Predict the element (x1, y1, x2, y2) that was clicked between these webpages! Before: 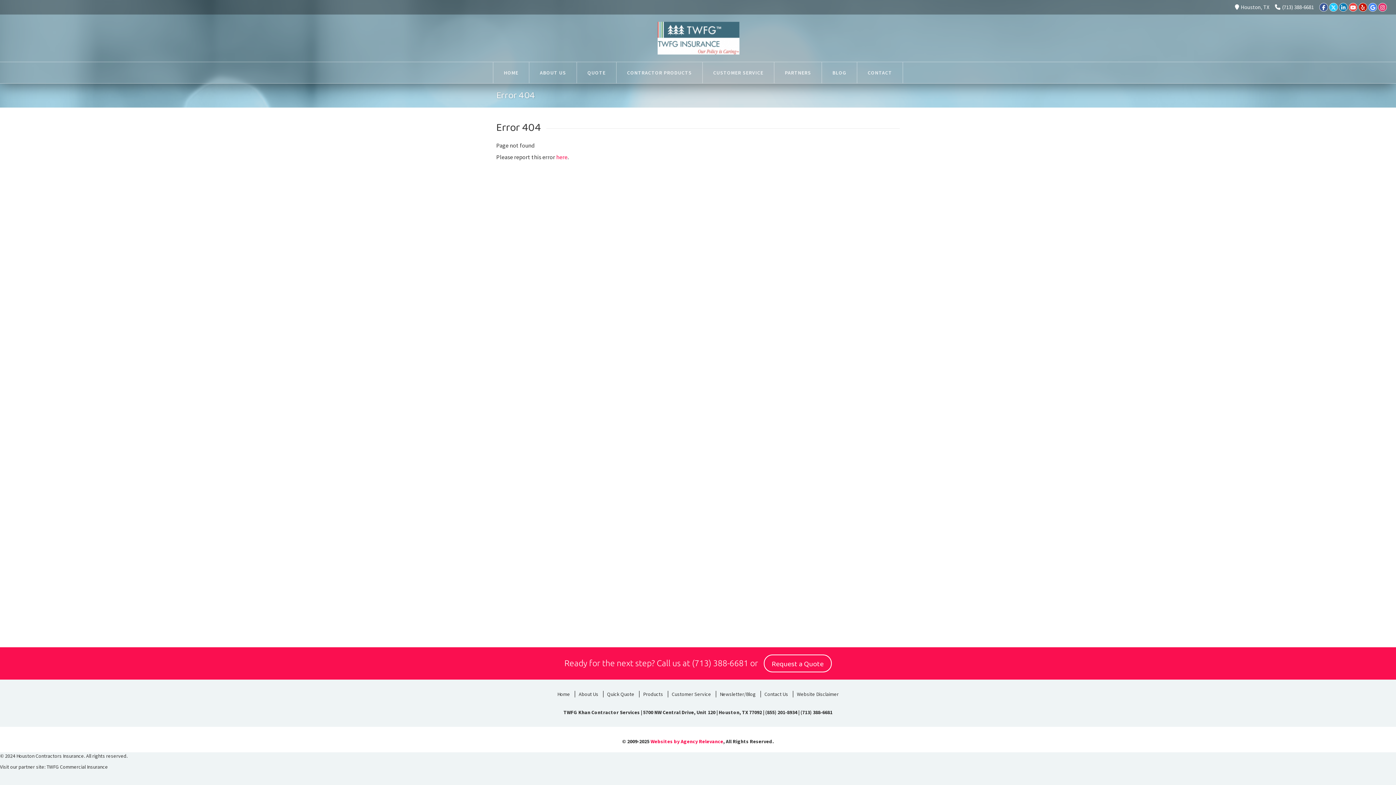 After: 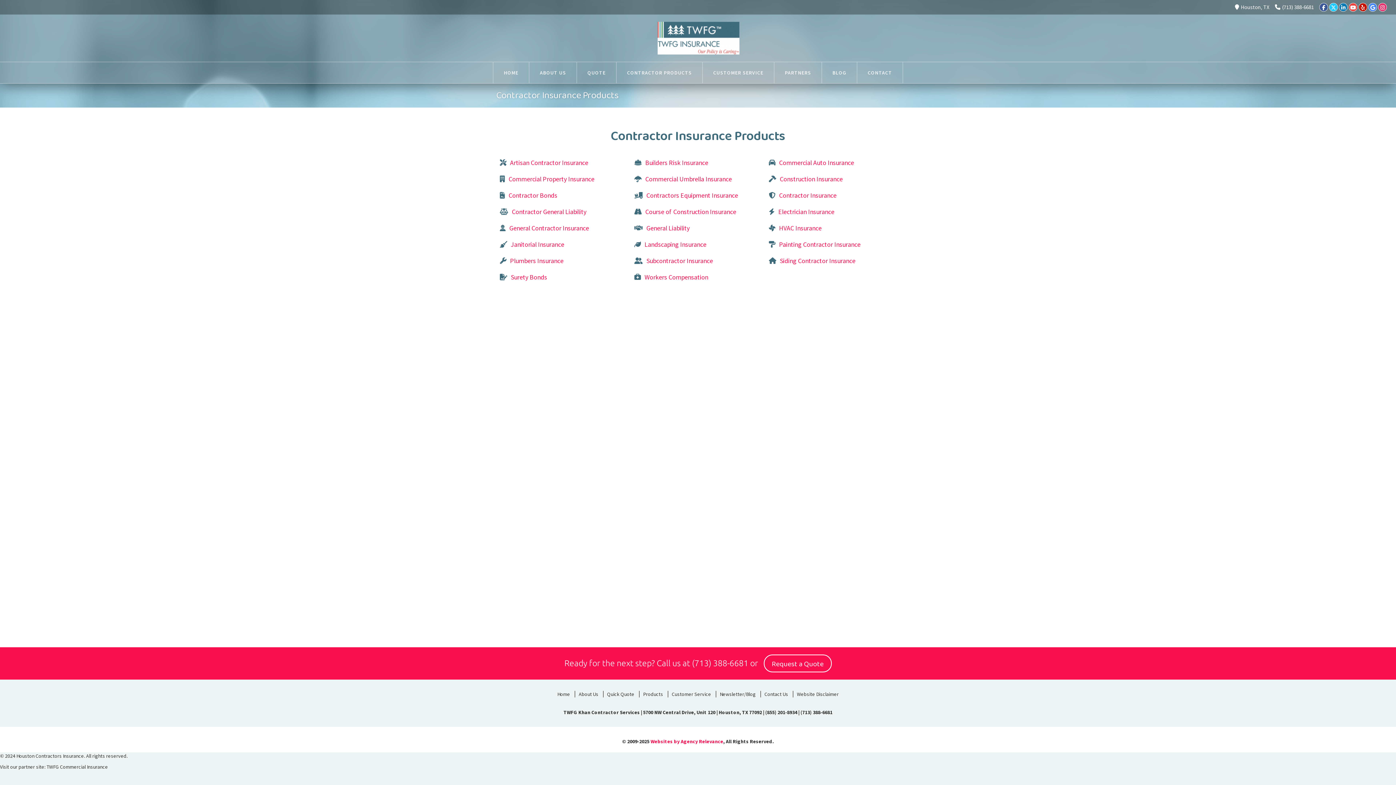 Action: bbox: (616, 62, 702, 83) label: CONTRACTOR PRODUCTS